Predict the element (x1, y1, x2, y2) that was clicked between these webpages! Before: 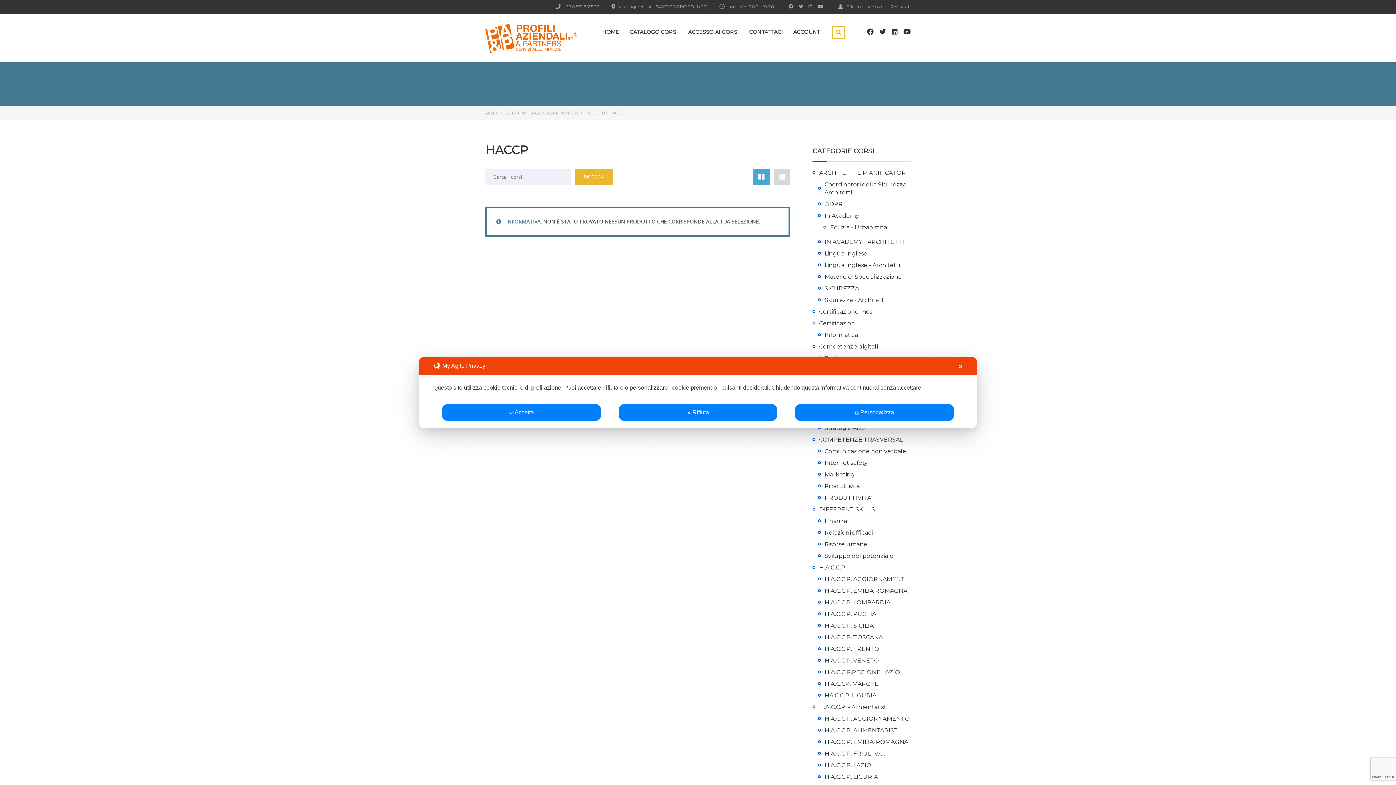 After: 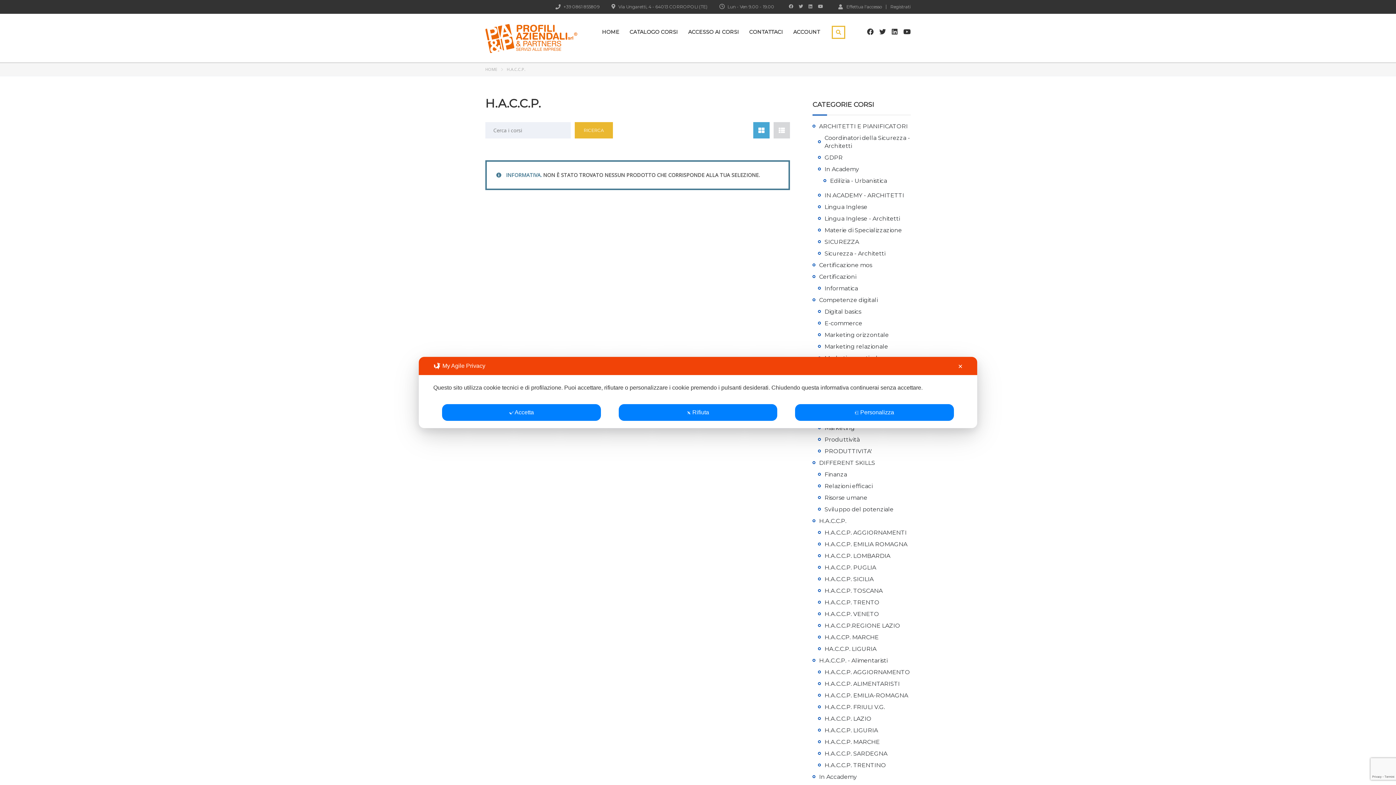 Action: label: H.A.C.C.P. bbox: (812, 563, 846, 571)